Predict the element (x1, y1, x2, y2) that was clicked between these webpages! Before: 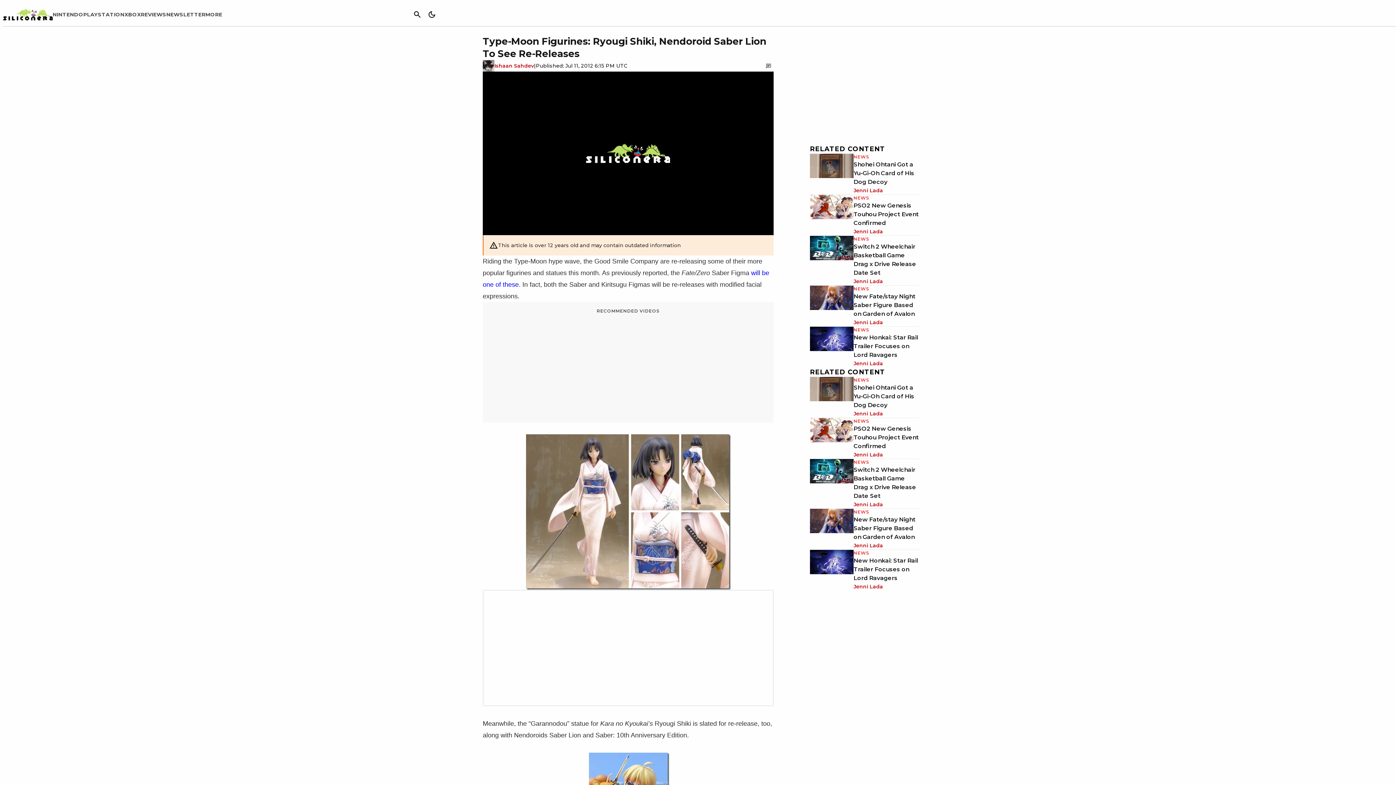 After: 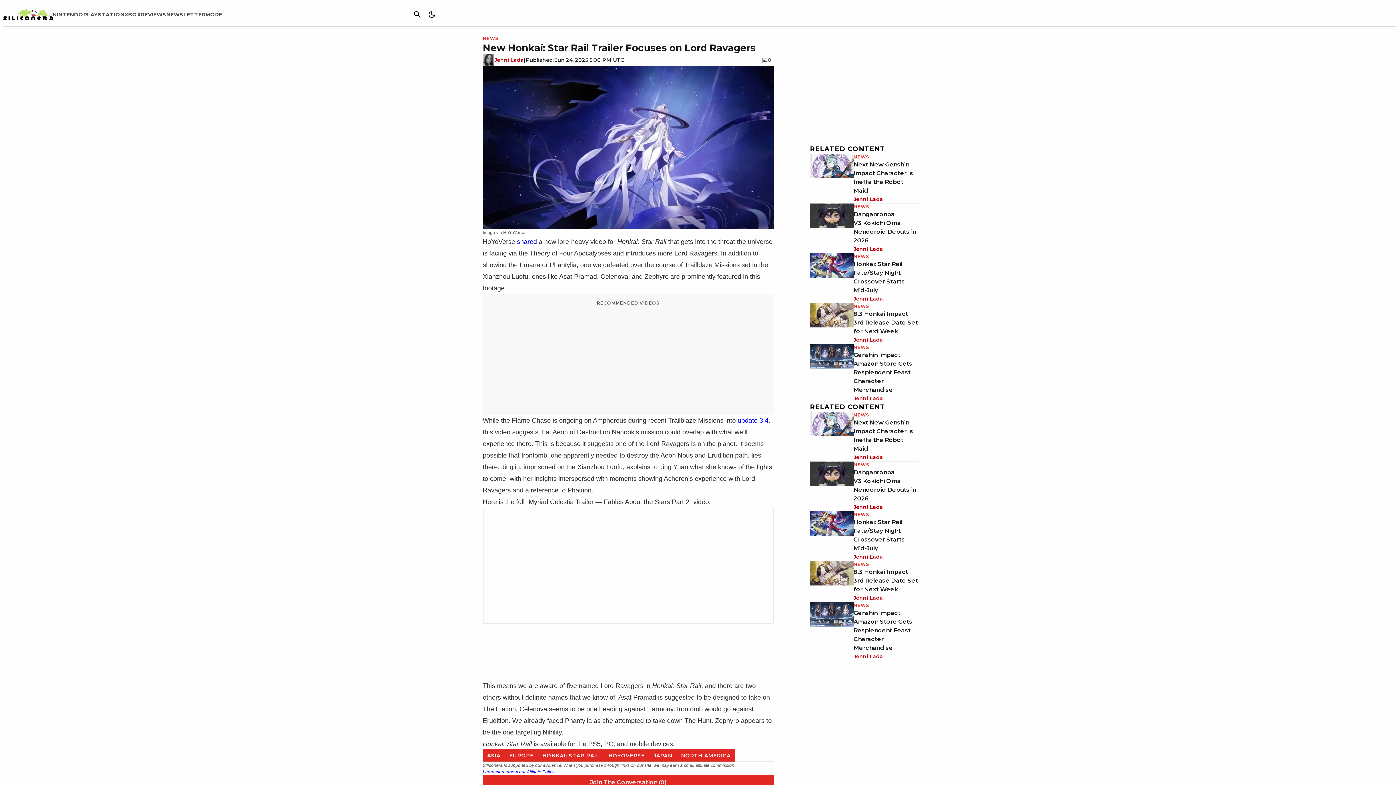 Action: label: New Honkai: Star Rail Trailer Focuses on Lord Ravagers  bbox: (853, 334, 918, 358)